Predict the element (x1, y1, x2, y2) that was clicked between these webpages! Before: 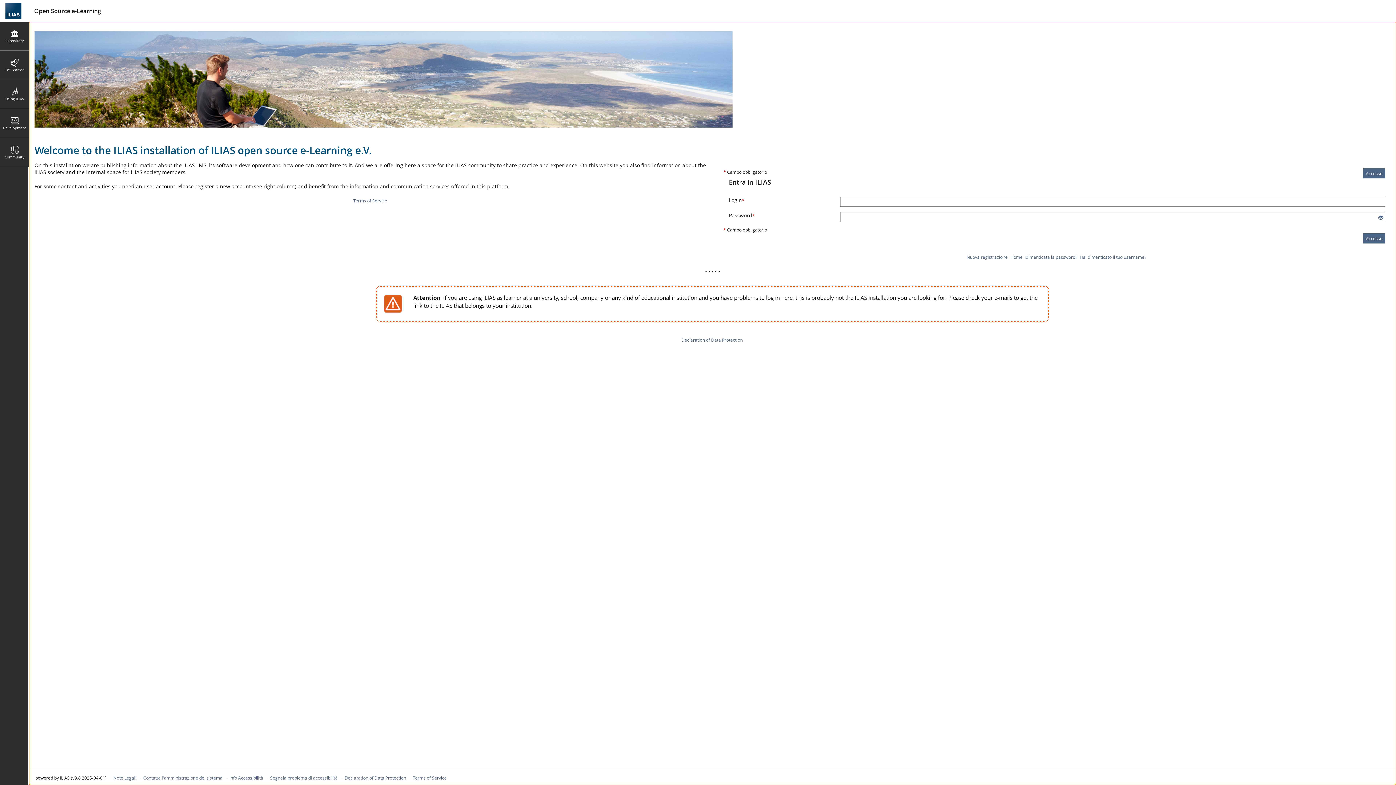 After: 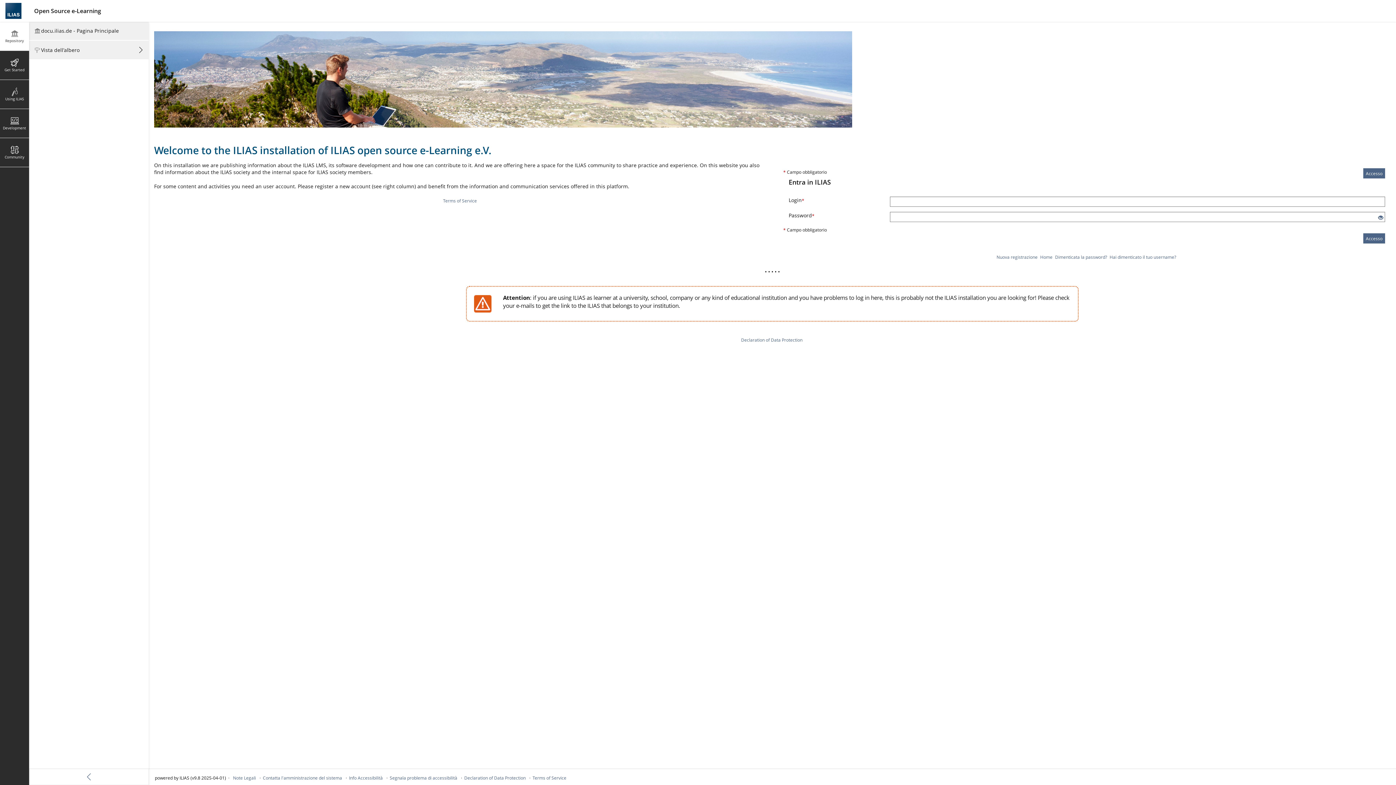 Action: label: Repository bbox: (0, 21, 29, 50)